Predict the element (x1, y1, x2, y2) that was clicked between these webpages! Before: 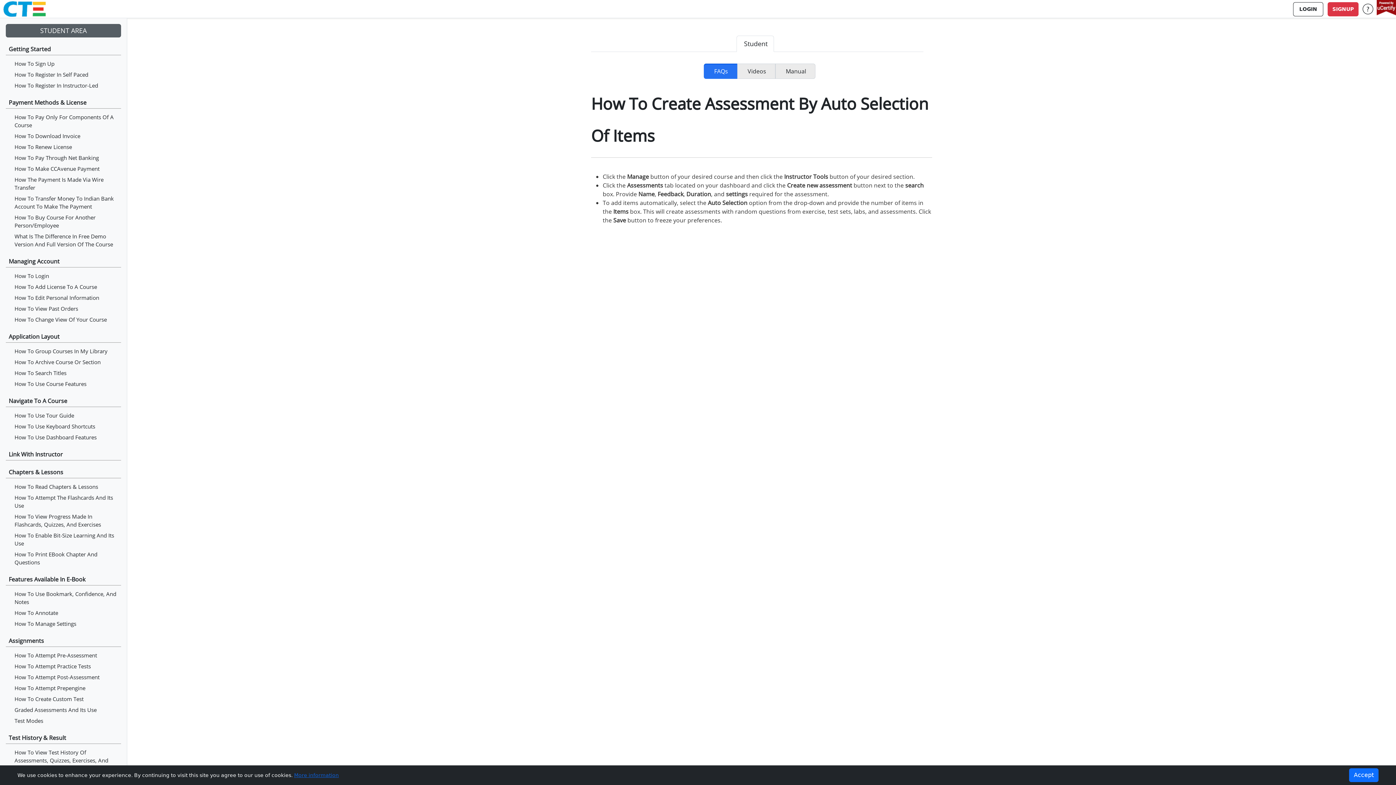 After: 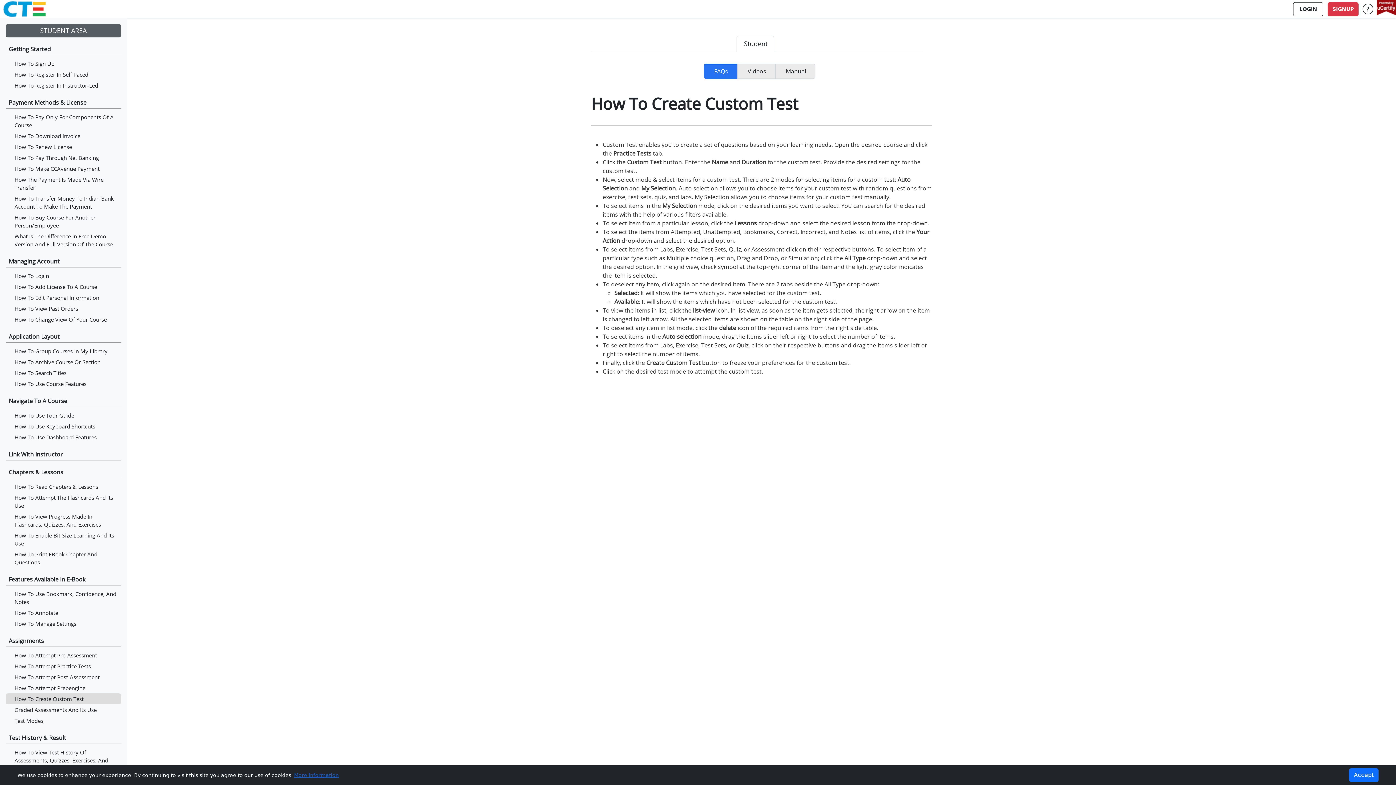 Action: bbox: (5, 693, 121, 704) label: How To Create Custom Test